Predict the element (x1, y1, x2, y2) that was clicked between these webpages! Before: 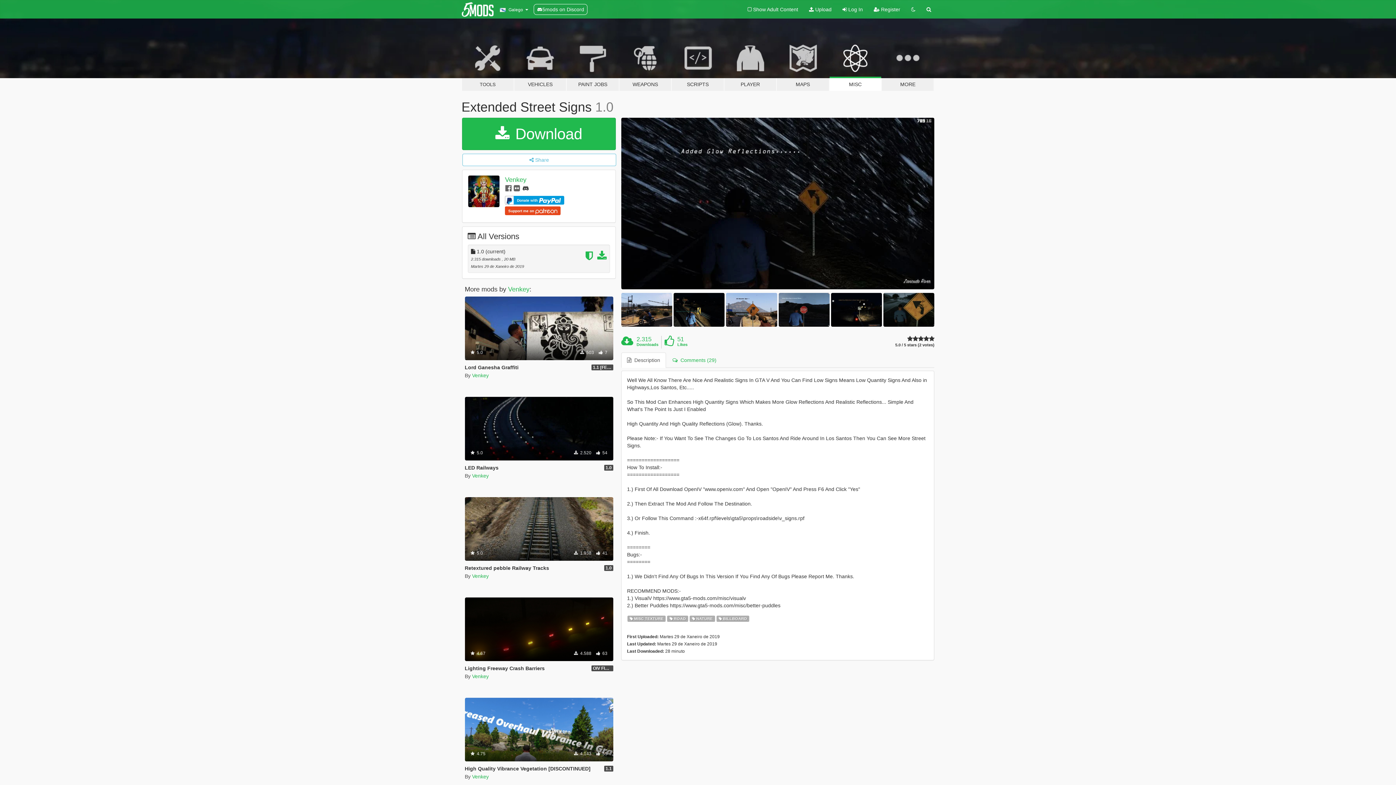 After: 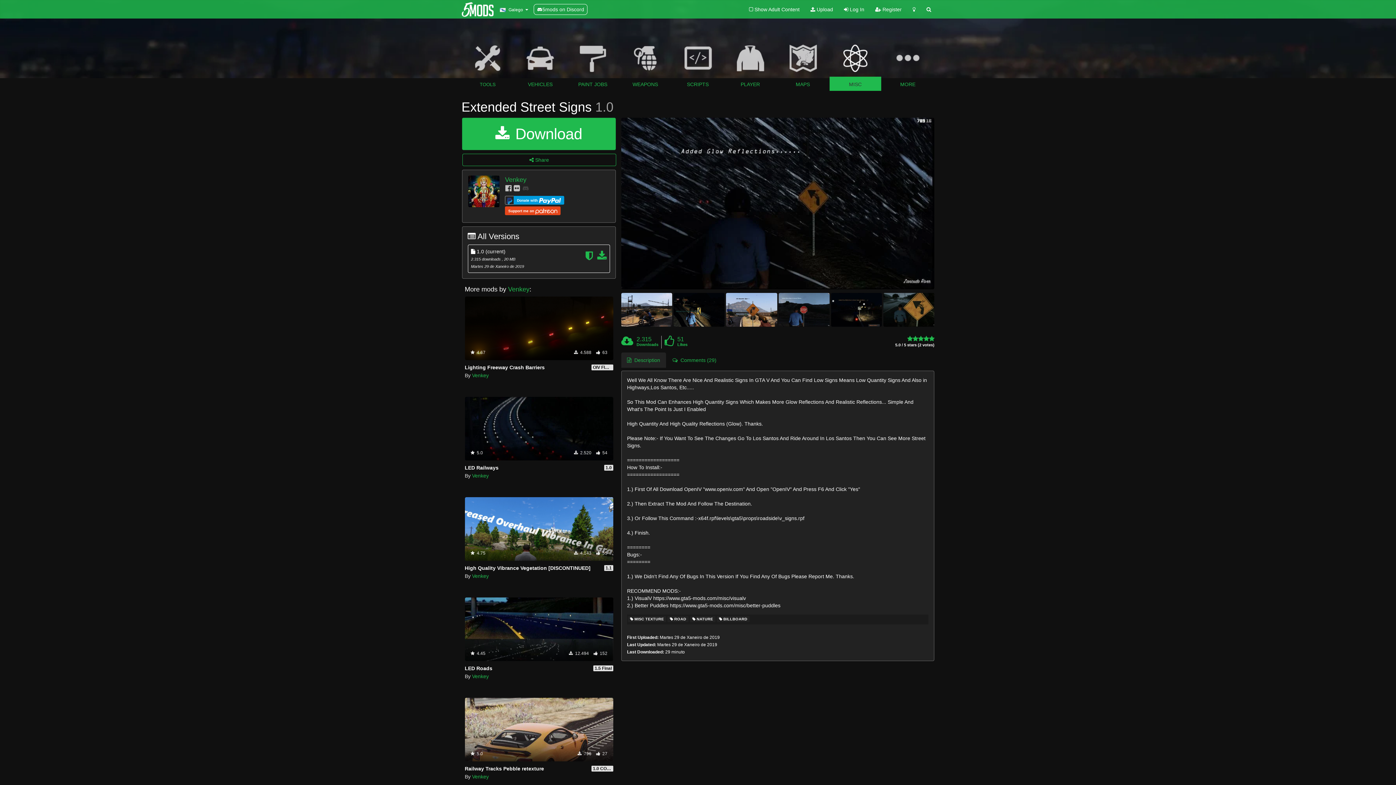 Action: bbox: (906, 0, 921, 18)